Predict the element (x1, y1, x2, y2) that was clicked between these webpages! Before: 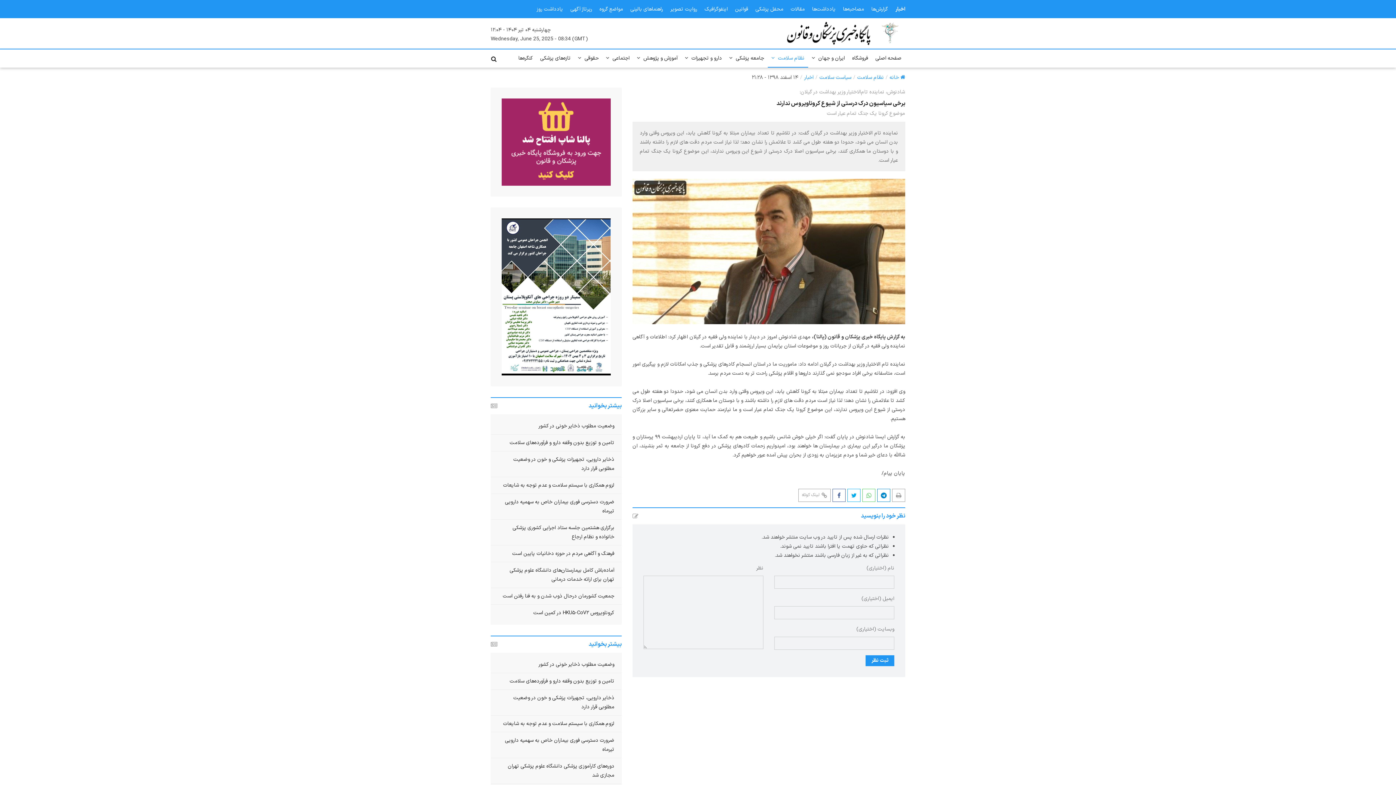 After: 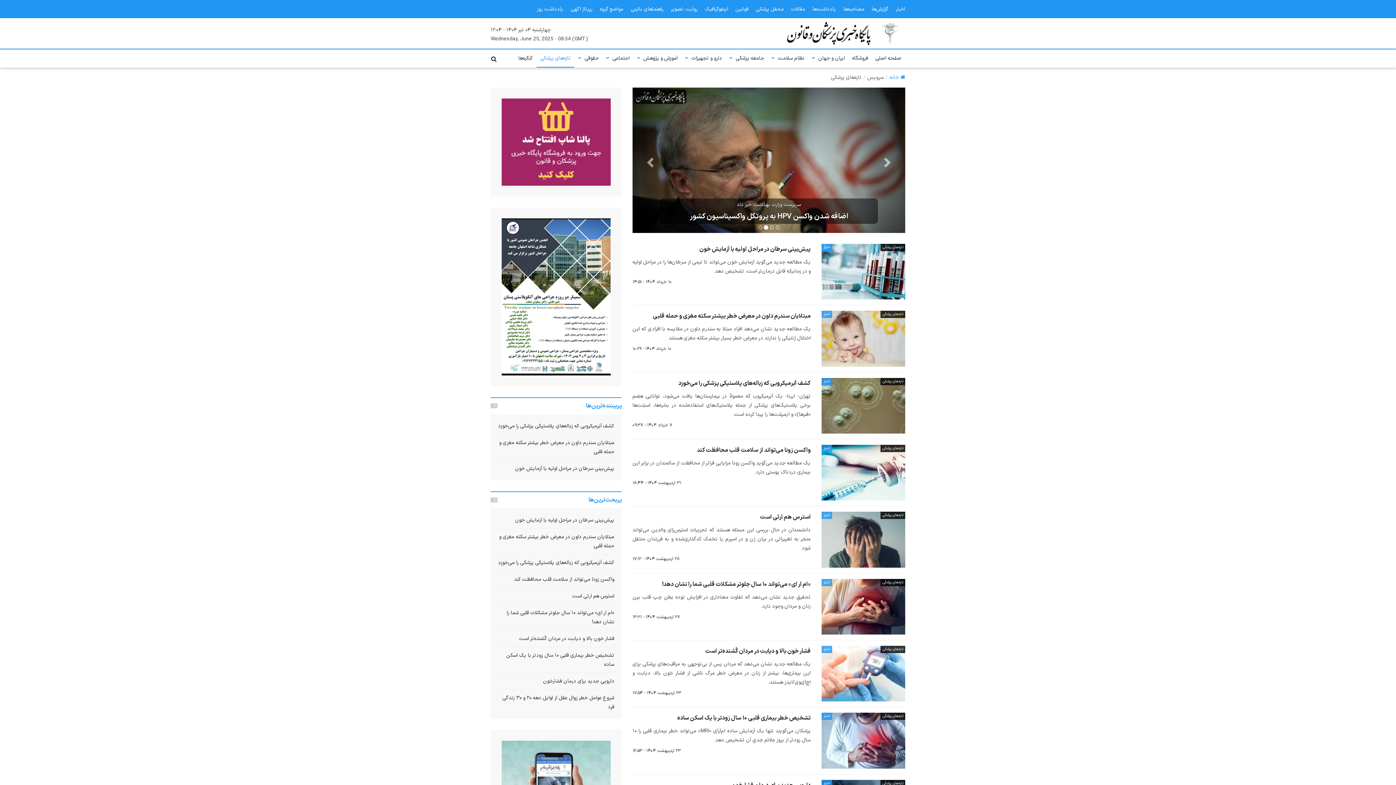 Action: bbox: (536, 49, 574, 67) label: تازه‌های پزشکی